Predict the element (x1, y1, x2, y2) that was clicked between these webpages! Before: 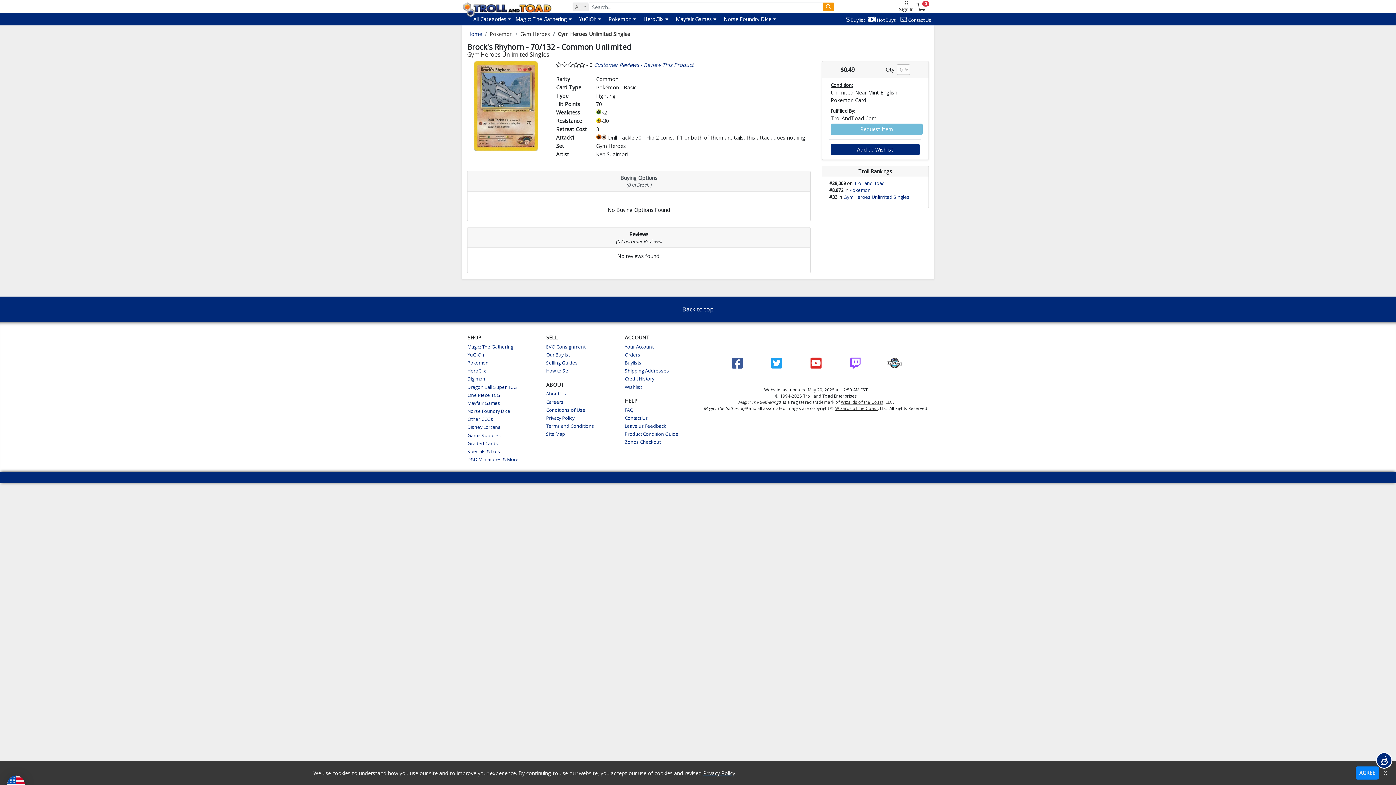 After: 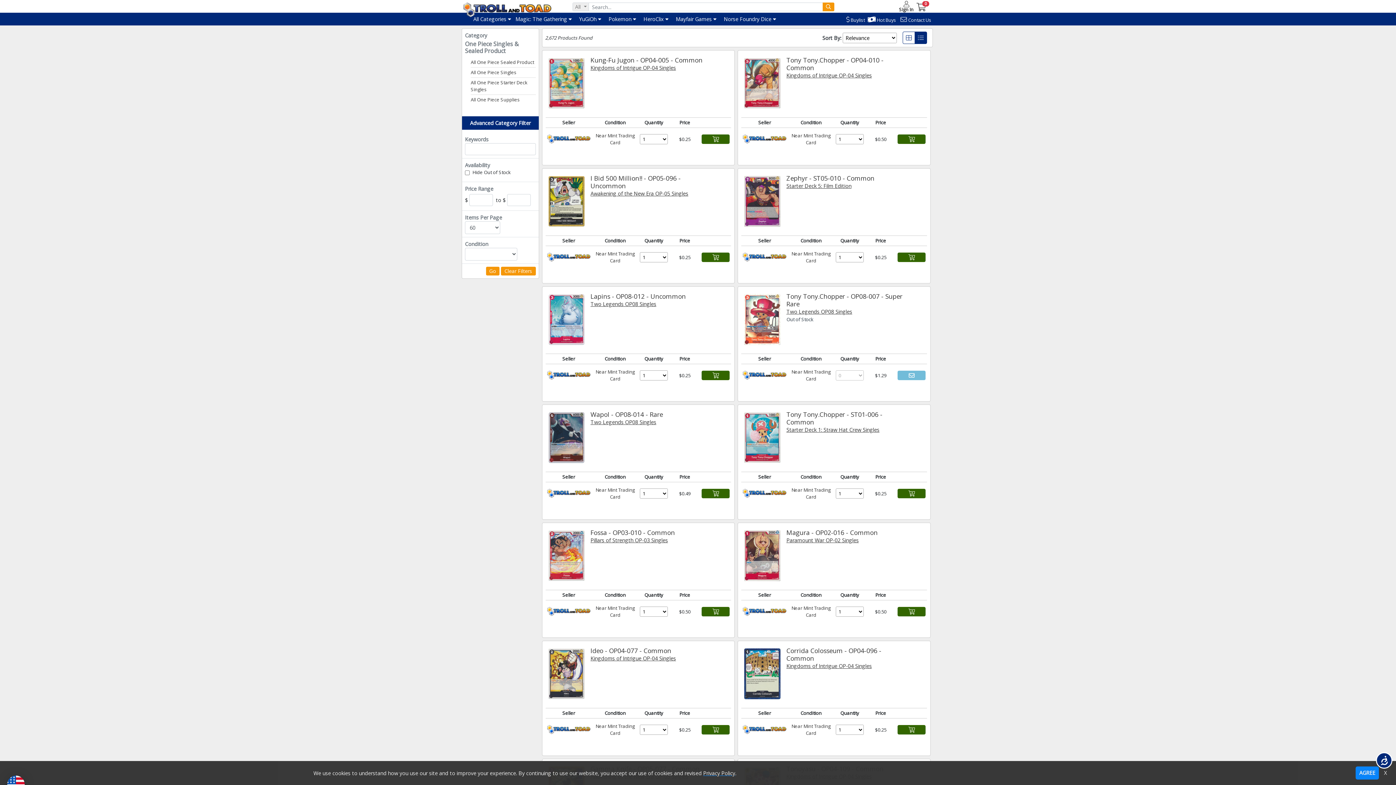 Action: bbox: (467, 391, 500, 398) label: One Piece TCG